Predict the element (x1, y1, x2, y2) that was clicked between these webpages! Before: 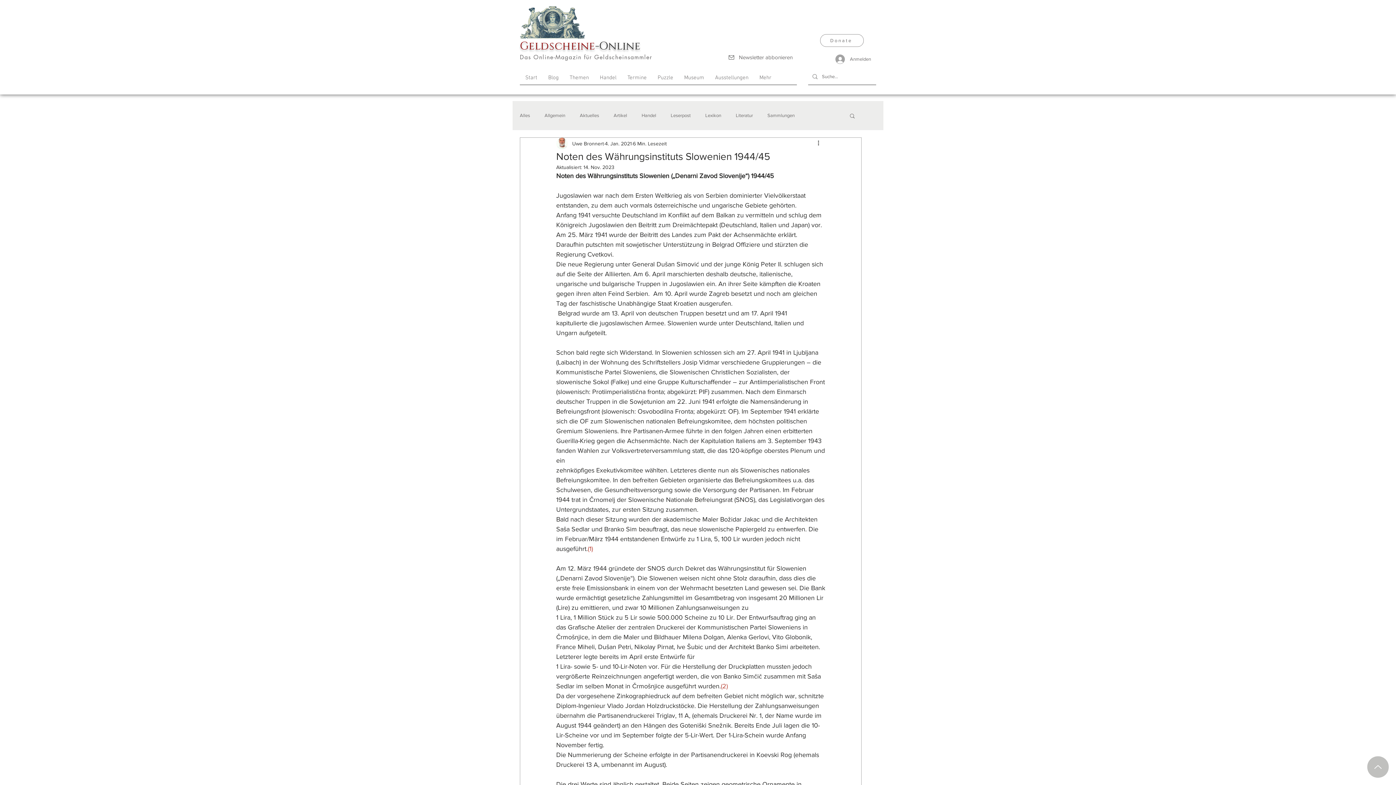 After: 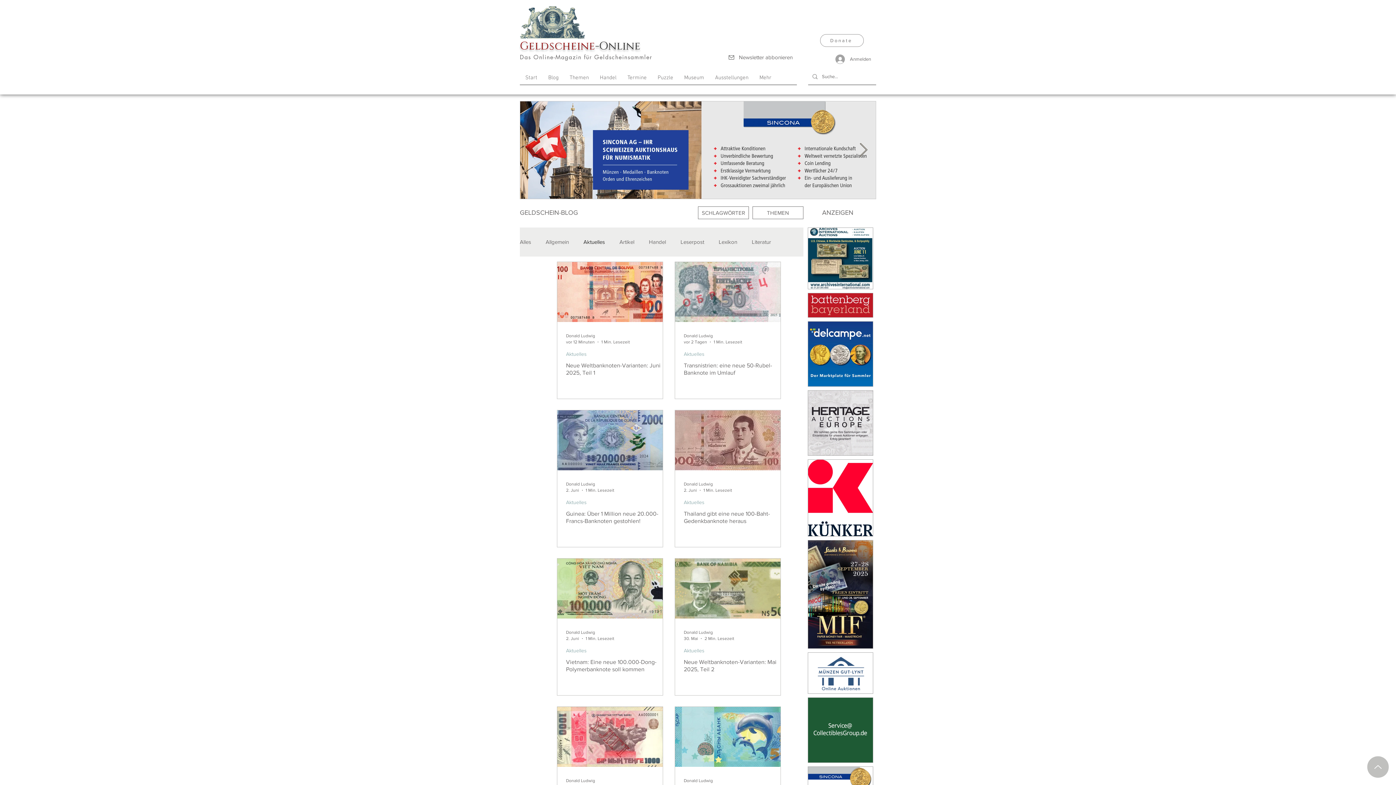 Action: bbox: (580, 112, 599, 118) label: Aktuelles